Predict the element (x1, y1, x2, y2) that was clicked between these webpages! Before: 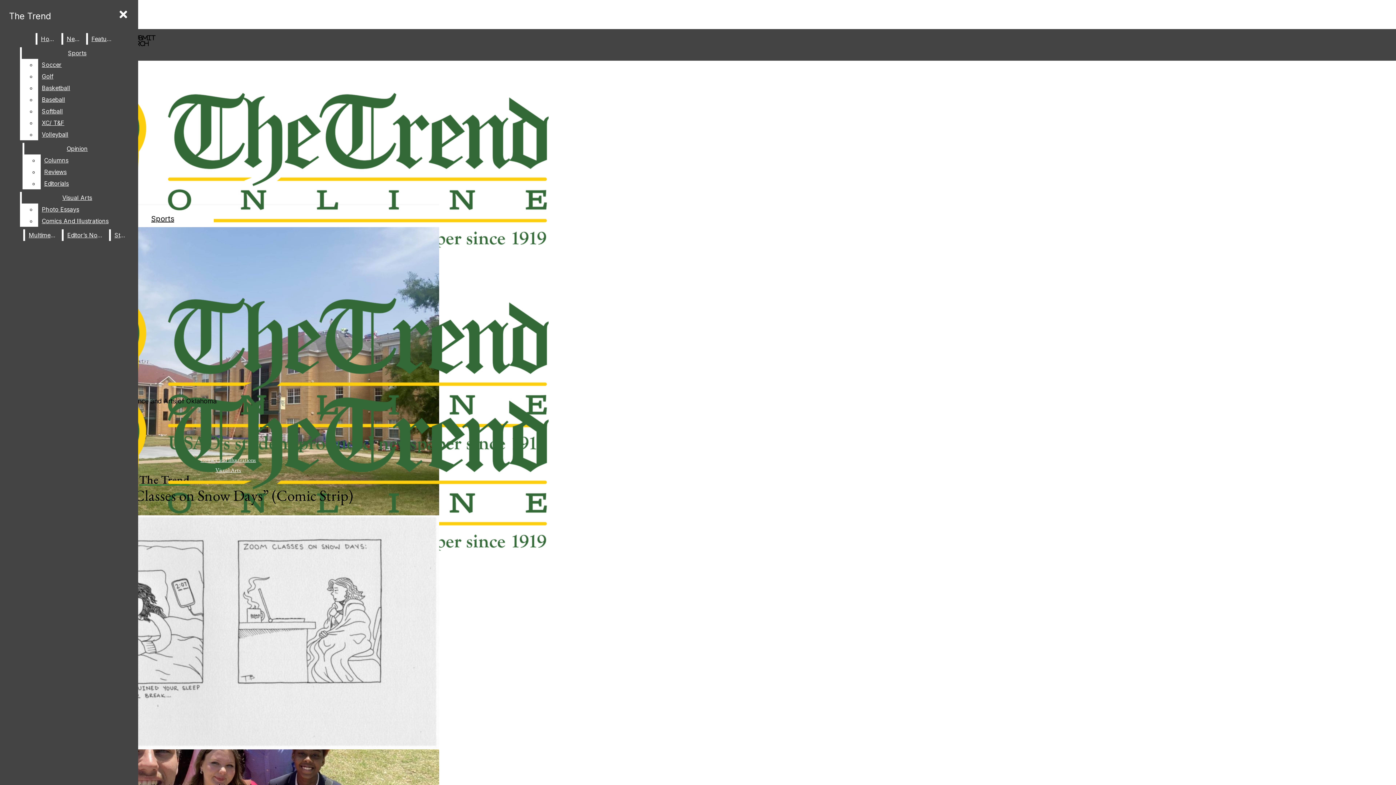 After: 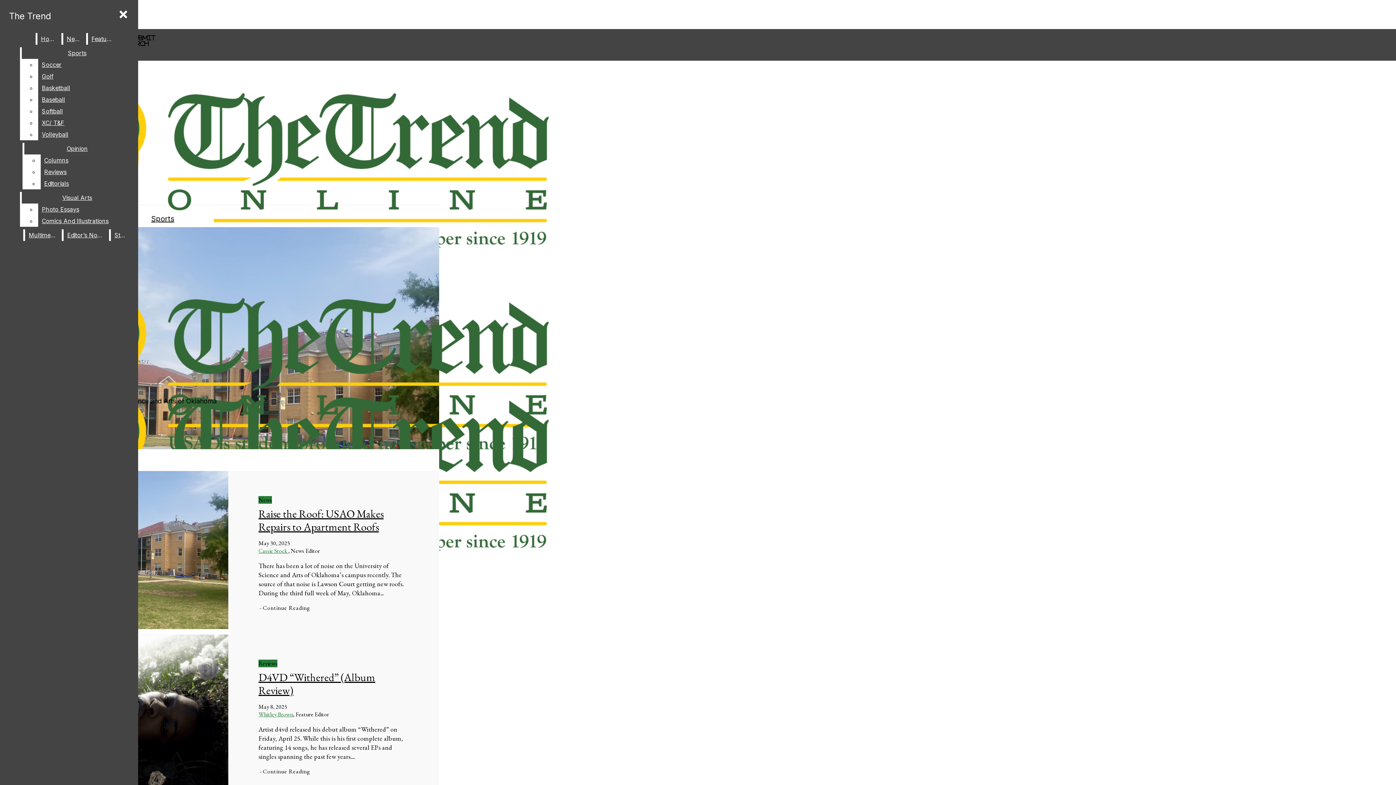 Action: bbox: (5, 7, 54, 25) label: The Trend